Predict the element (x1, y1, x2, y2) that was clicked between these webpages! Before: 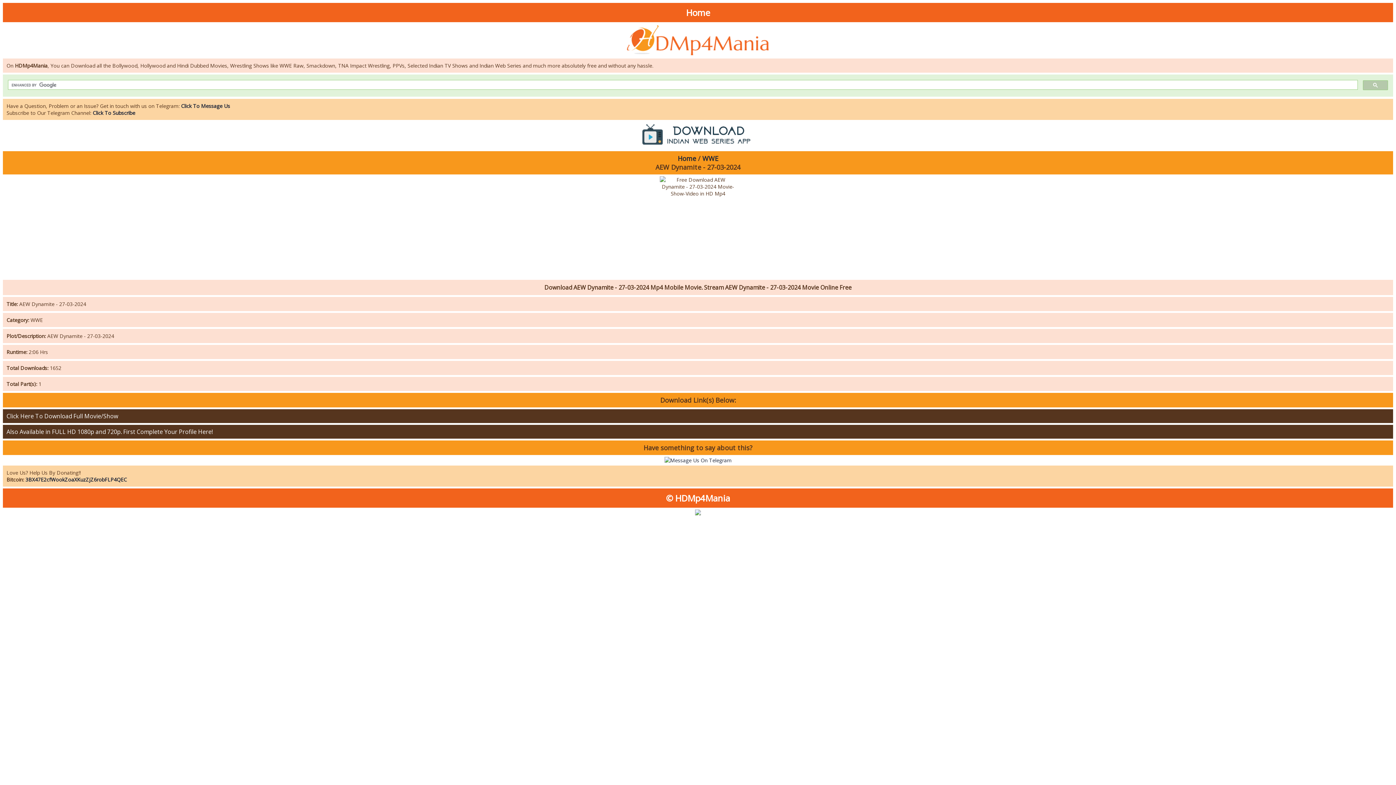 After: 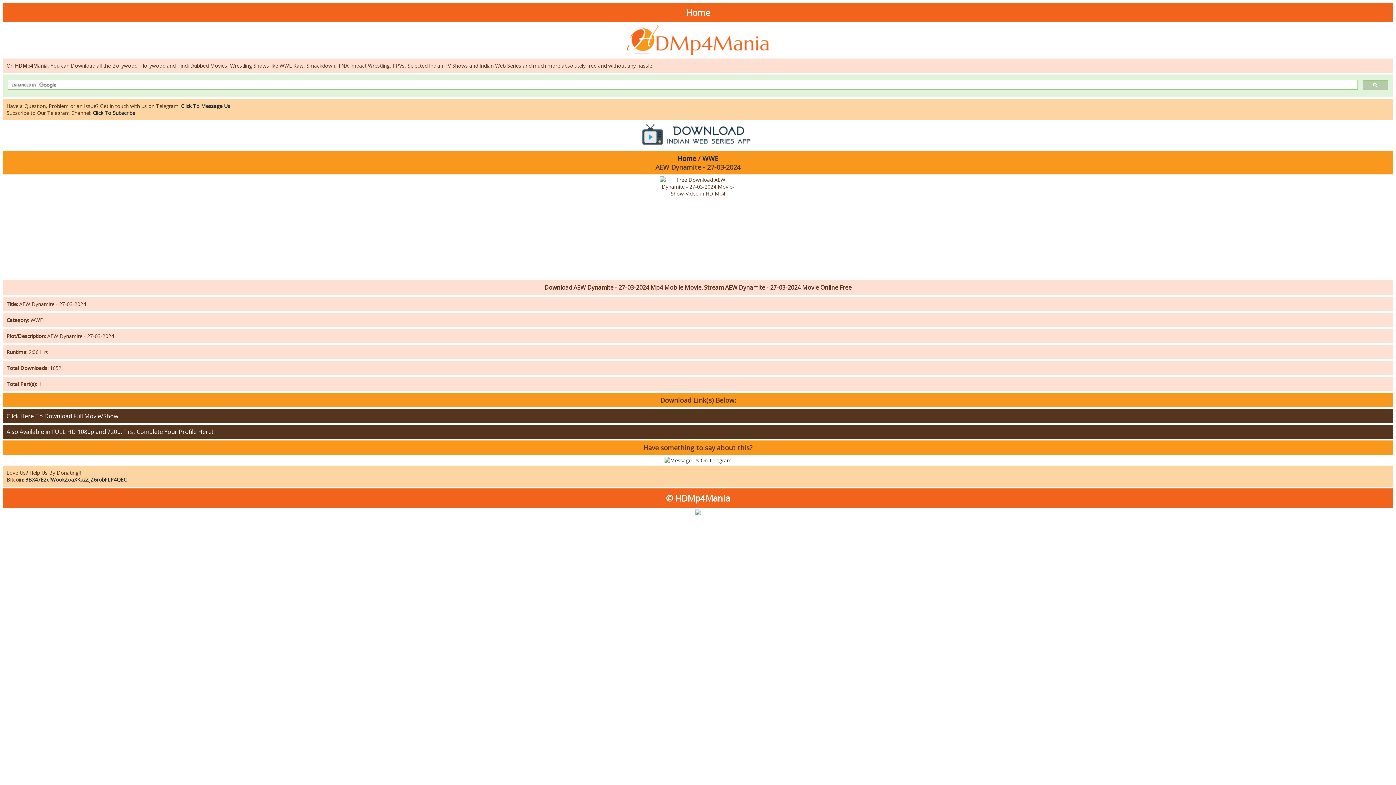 Action: label: Home bbox: (686, 6, 710, 18)